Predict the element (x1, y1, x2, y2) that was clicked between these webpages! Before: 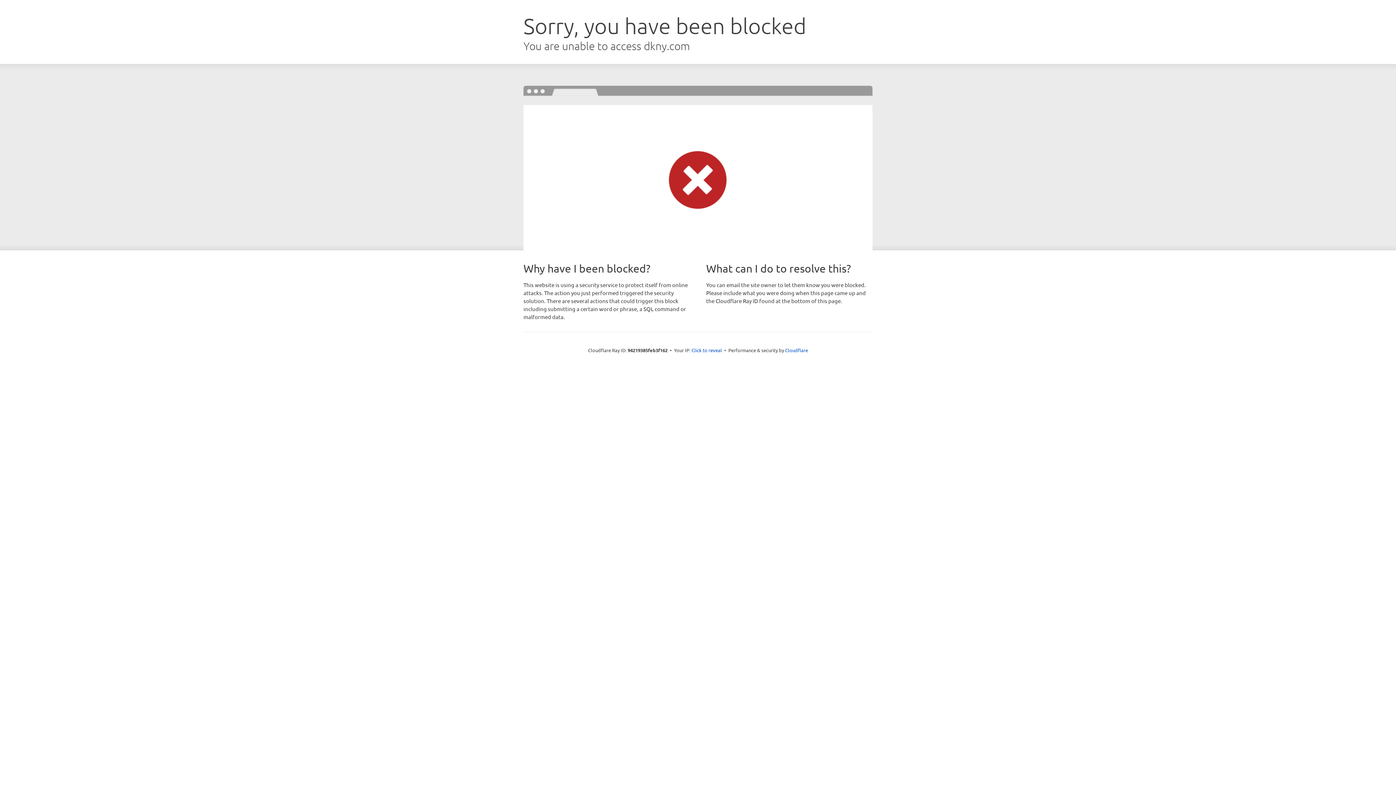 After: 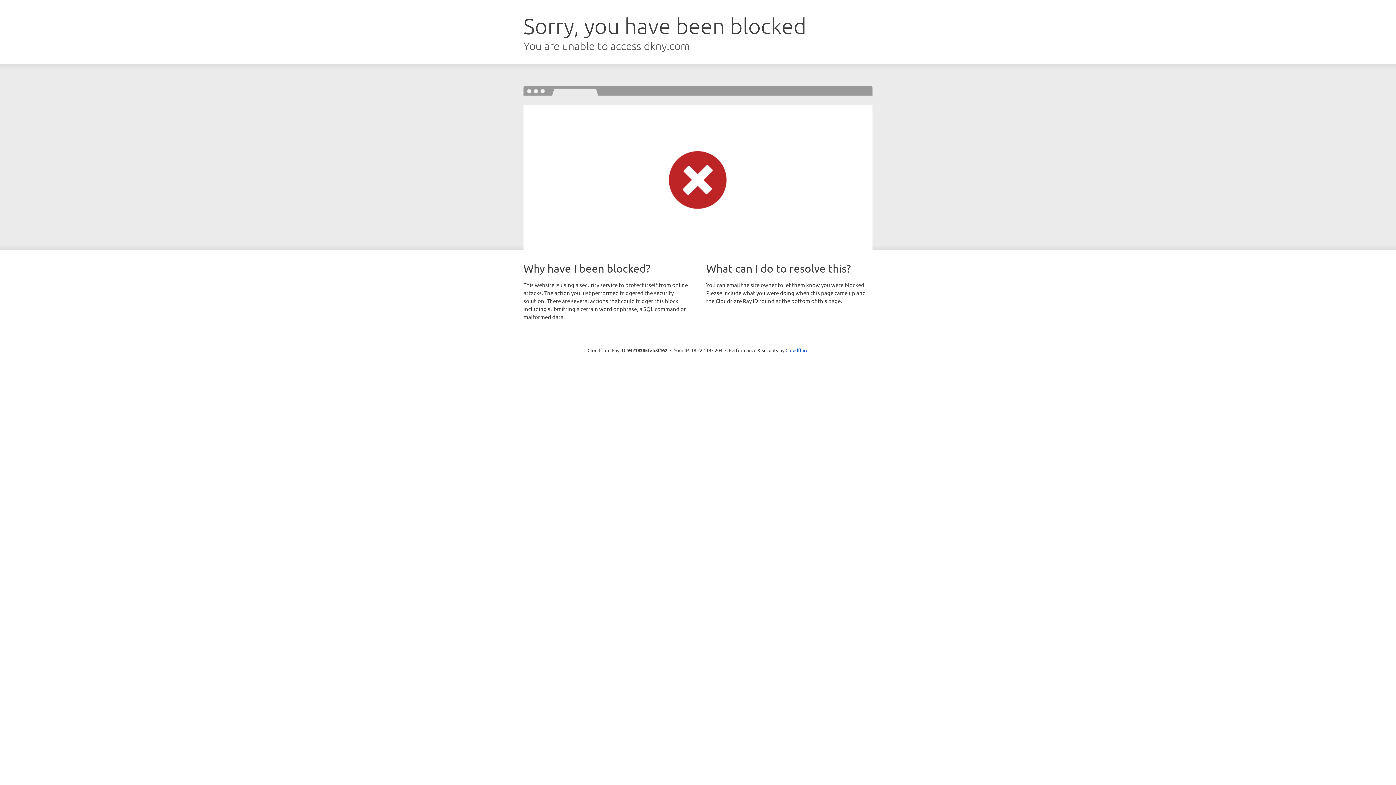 Action: bbox: (691, 346, 722, 353) label: Click to reveal